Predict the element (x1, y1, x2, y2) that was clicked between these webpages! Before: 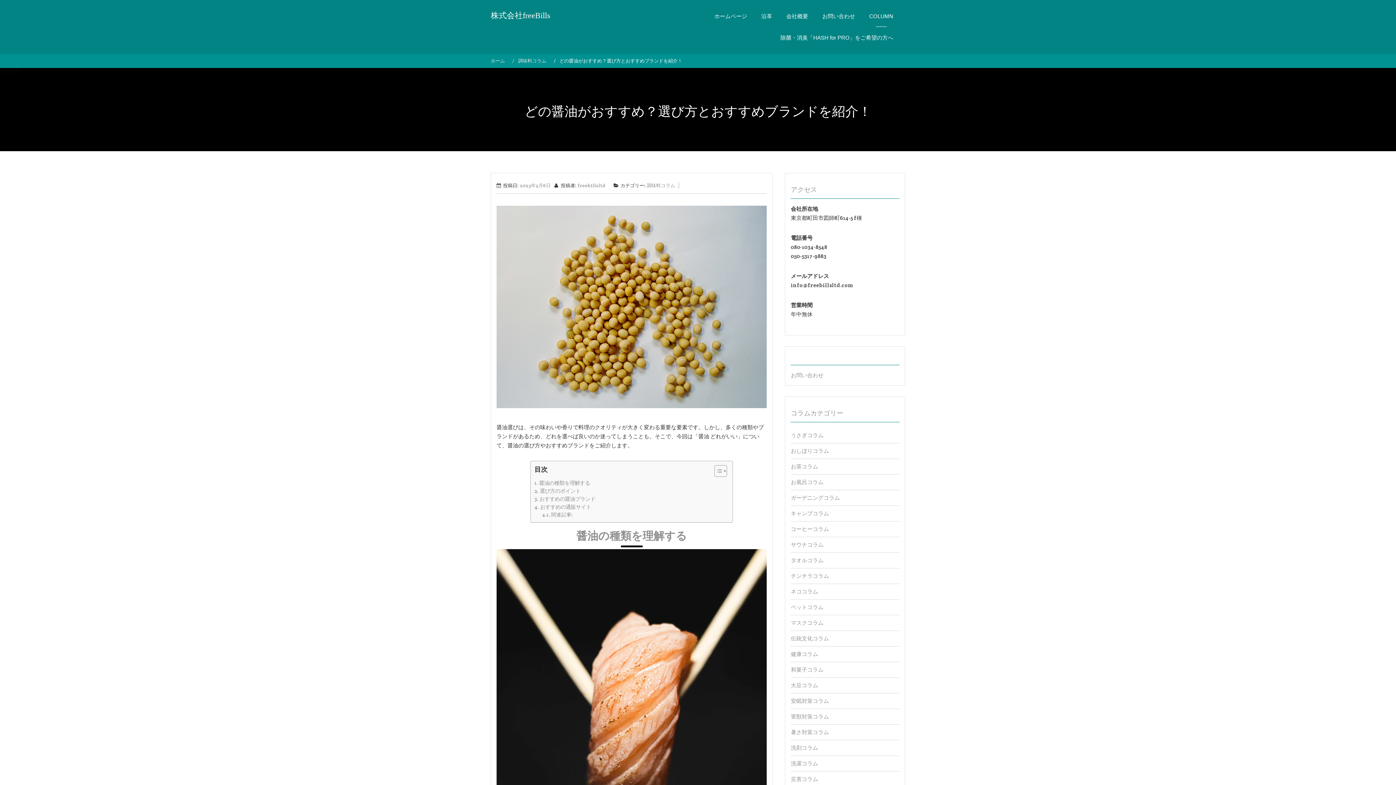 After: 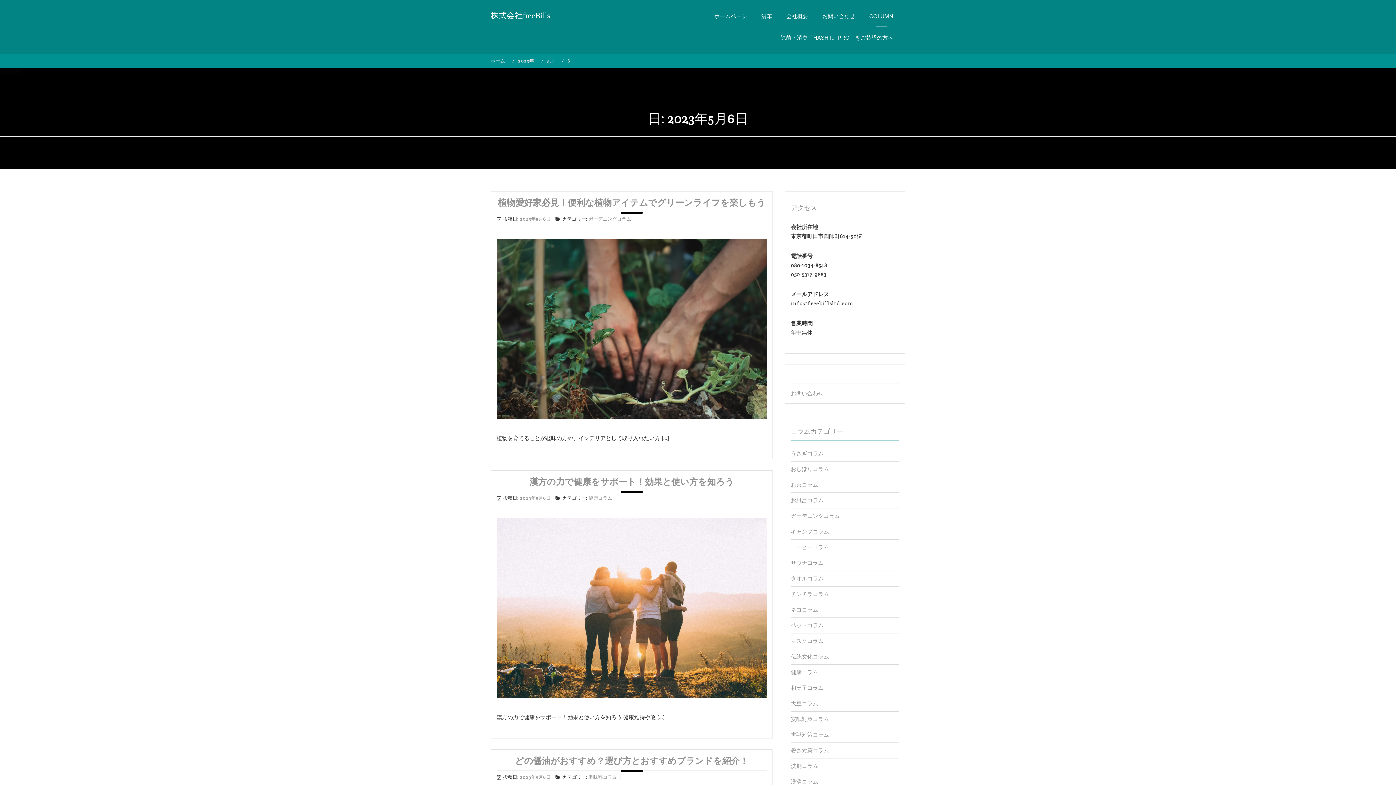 Action: bbox: (520, 182, 550, 188) label: 2023年5月6日